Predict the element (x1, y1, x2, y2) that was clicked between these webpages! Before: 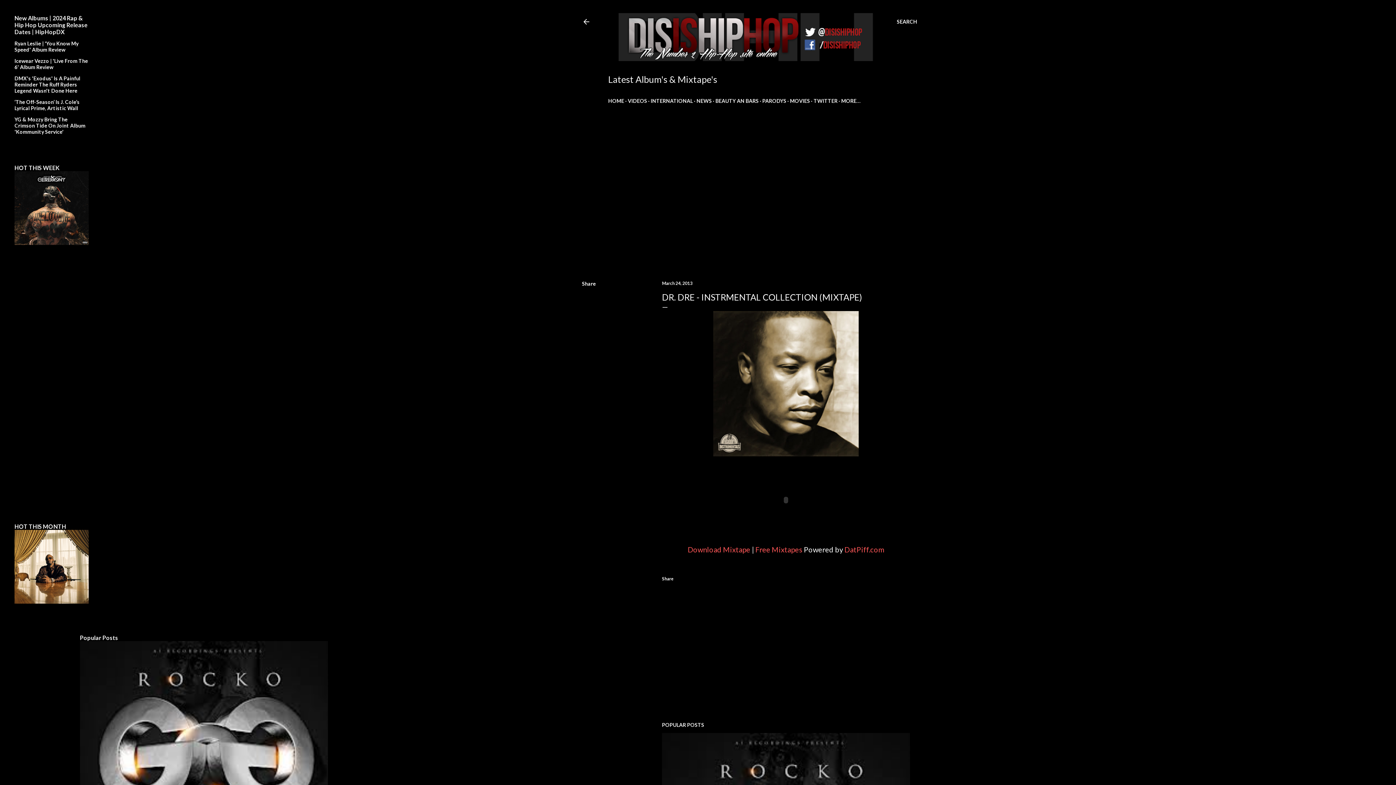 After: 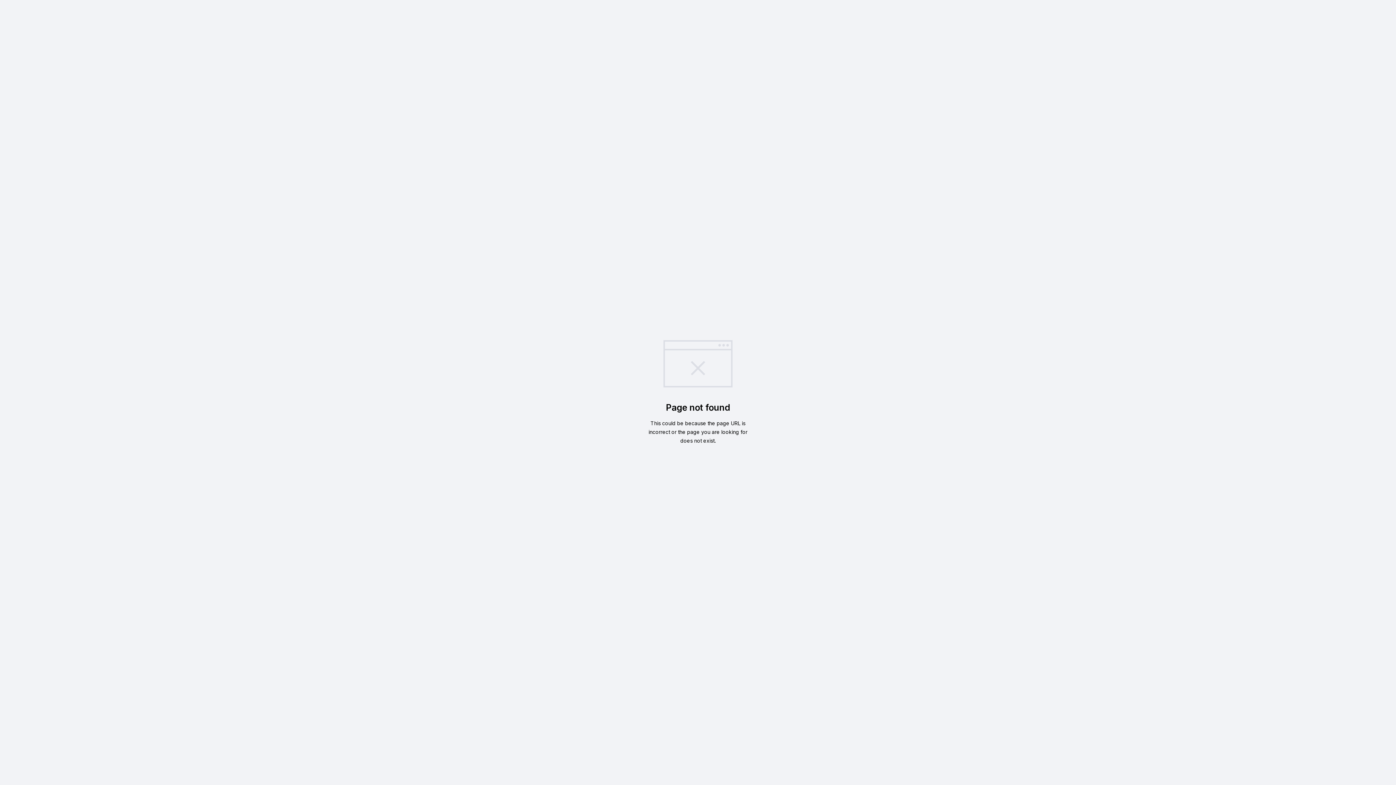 Action: bbox: (790, 97, 810, 104) label: MOVIES